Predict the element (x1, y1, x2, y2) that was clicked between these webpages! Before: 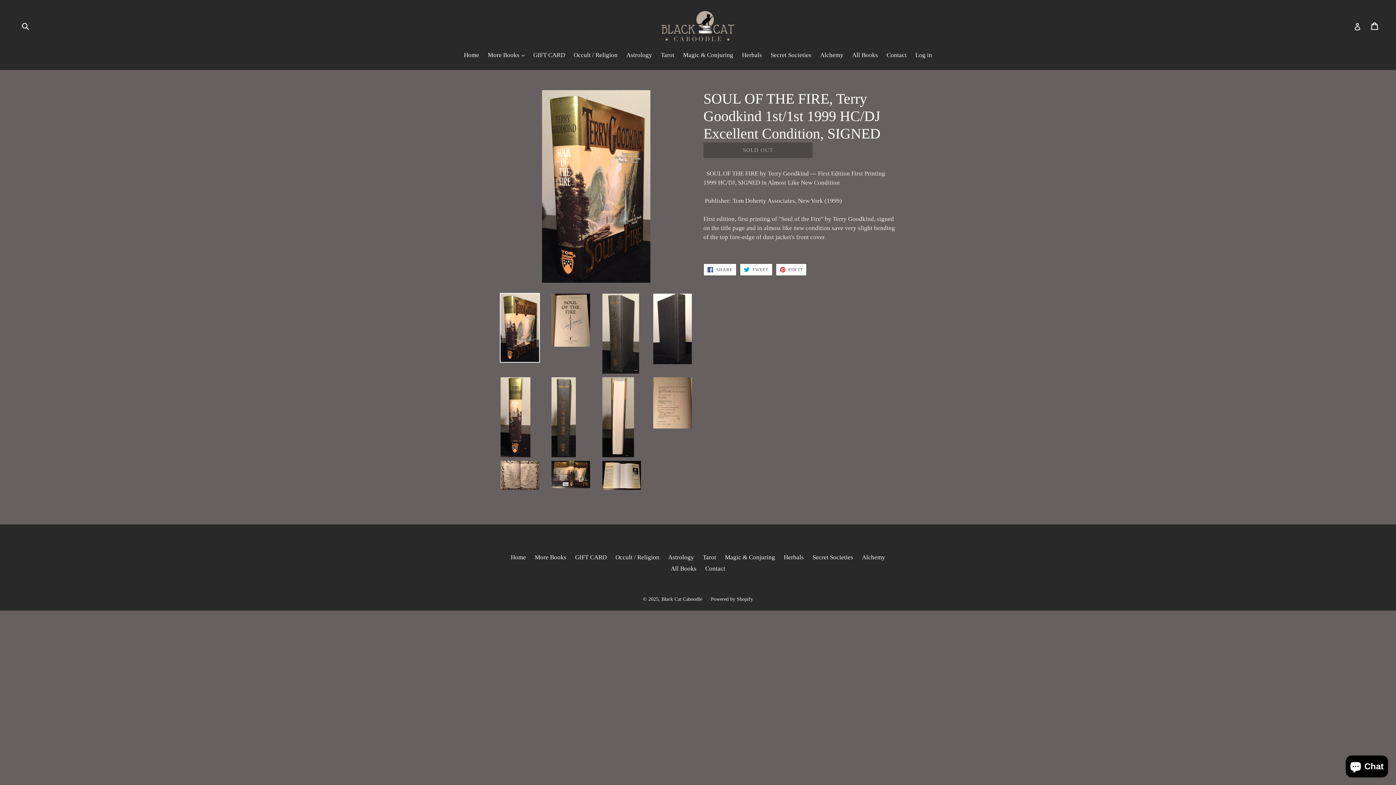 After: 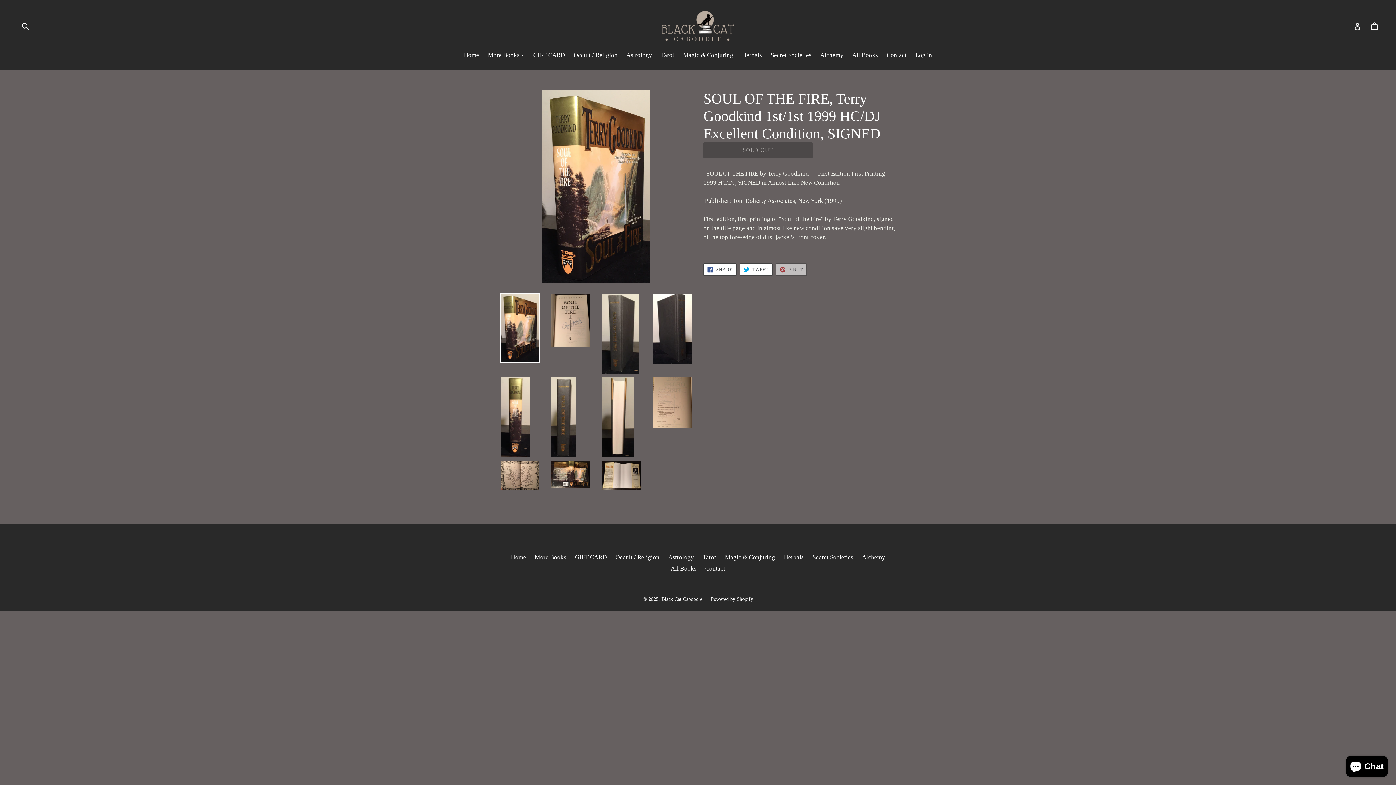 Action: bbox: (775, 263, 807, 276) label:  PIN IT
PIN ON PINTEREST